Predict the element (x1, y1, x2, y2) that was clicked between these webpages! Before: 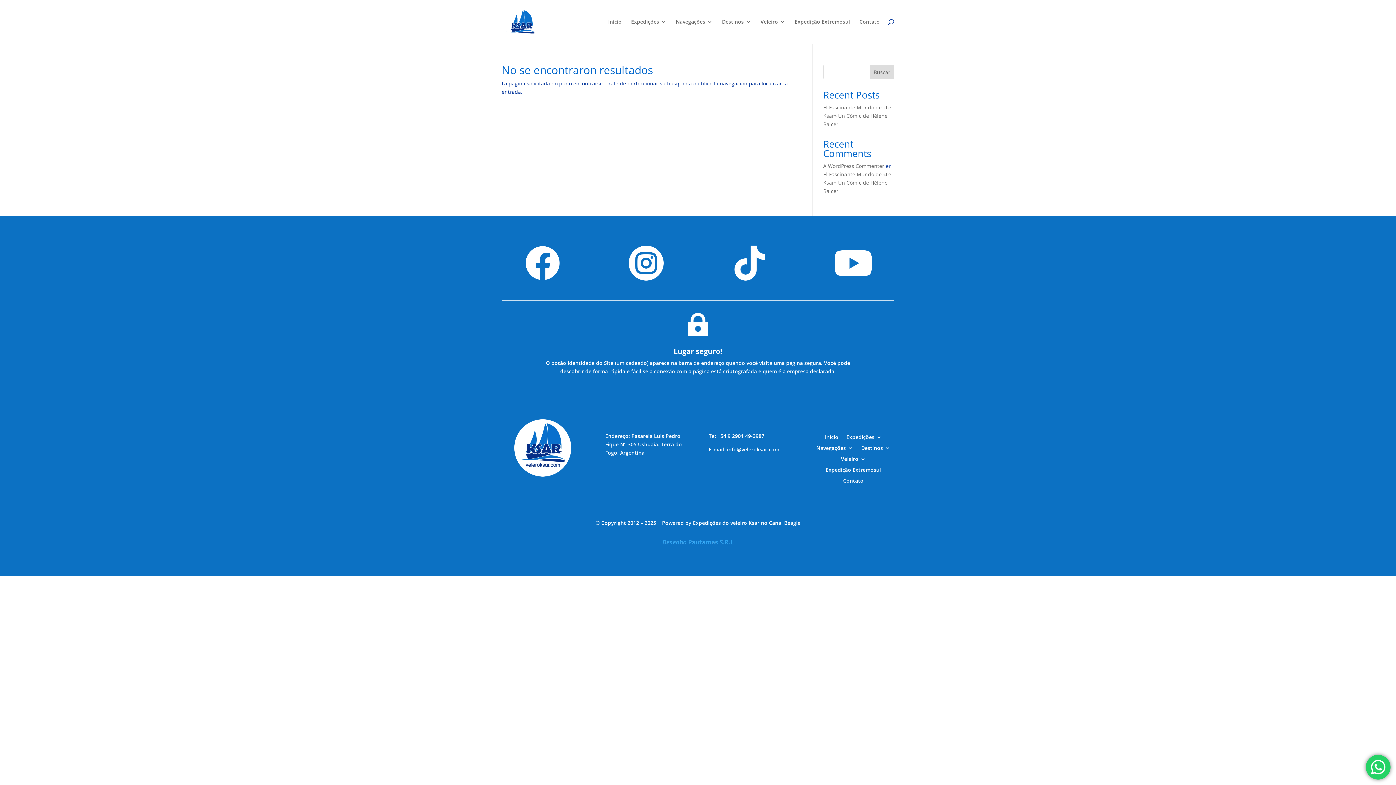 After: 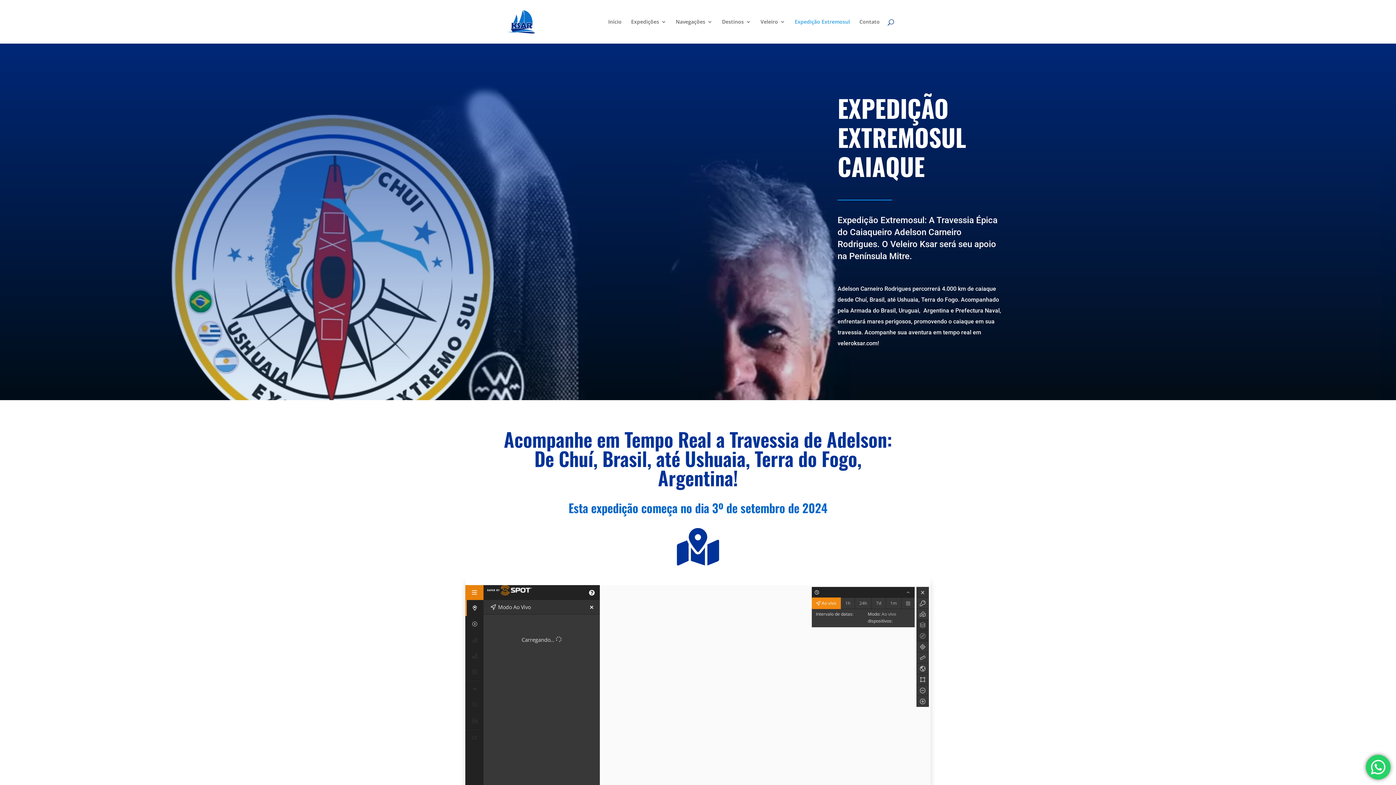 Action: label: Expedição Extremosul bbox: (825, 467, 881, 475)